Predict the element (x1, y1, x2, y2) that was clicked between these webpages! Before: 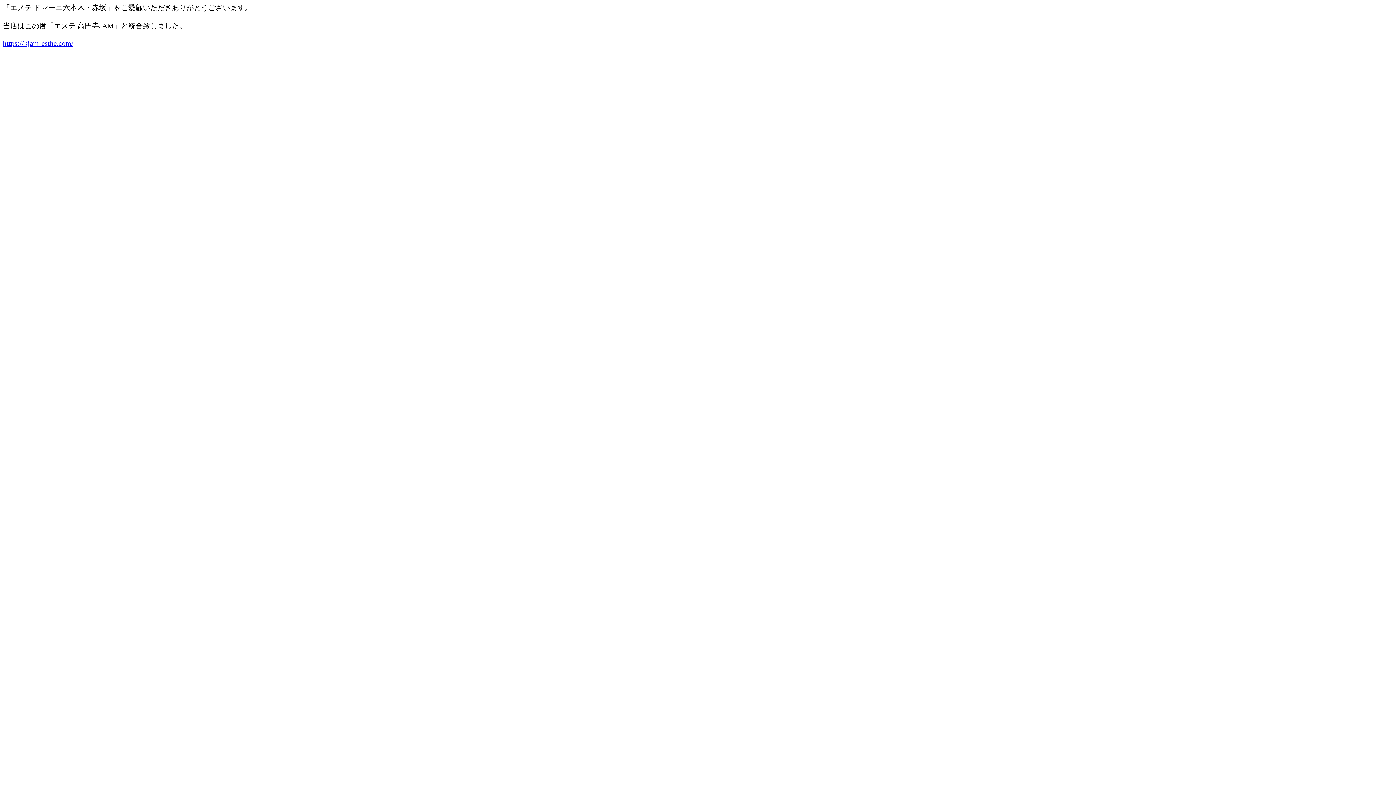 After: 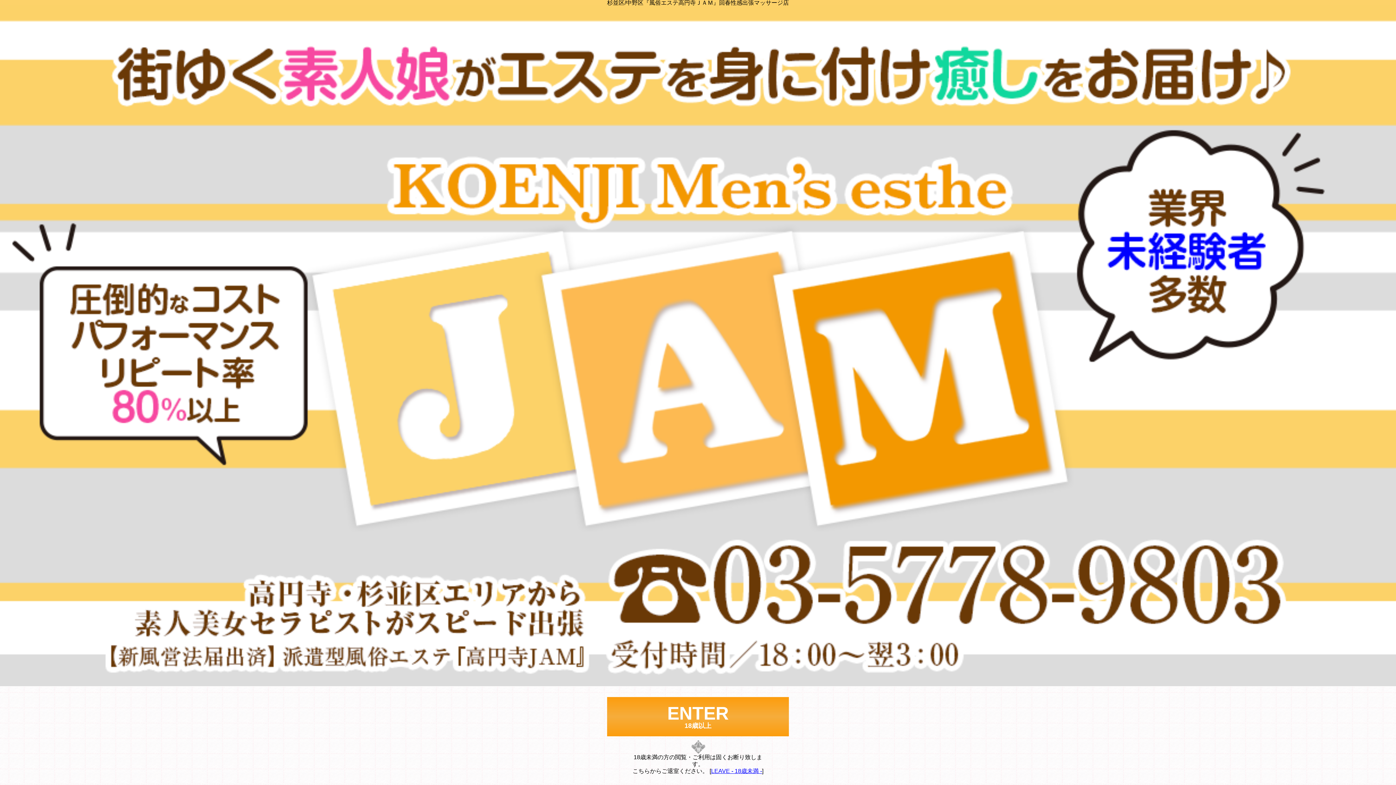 Action: label: https://kjam-esthe.com/ bbox: (2, 39, 73, 47)